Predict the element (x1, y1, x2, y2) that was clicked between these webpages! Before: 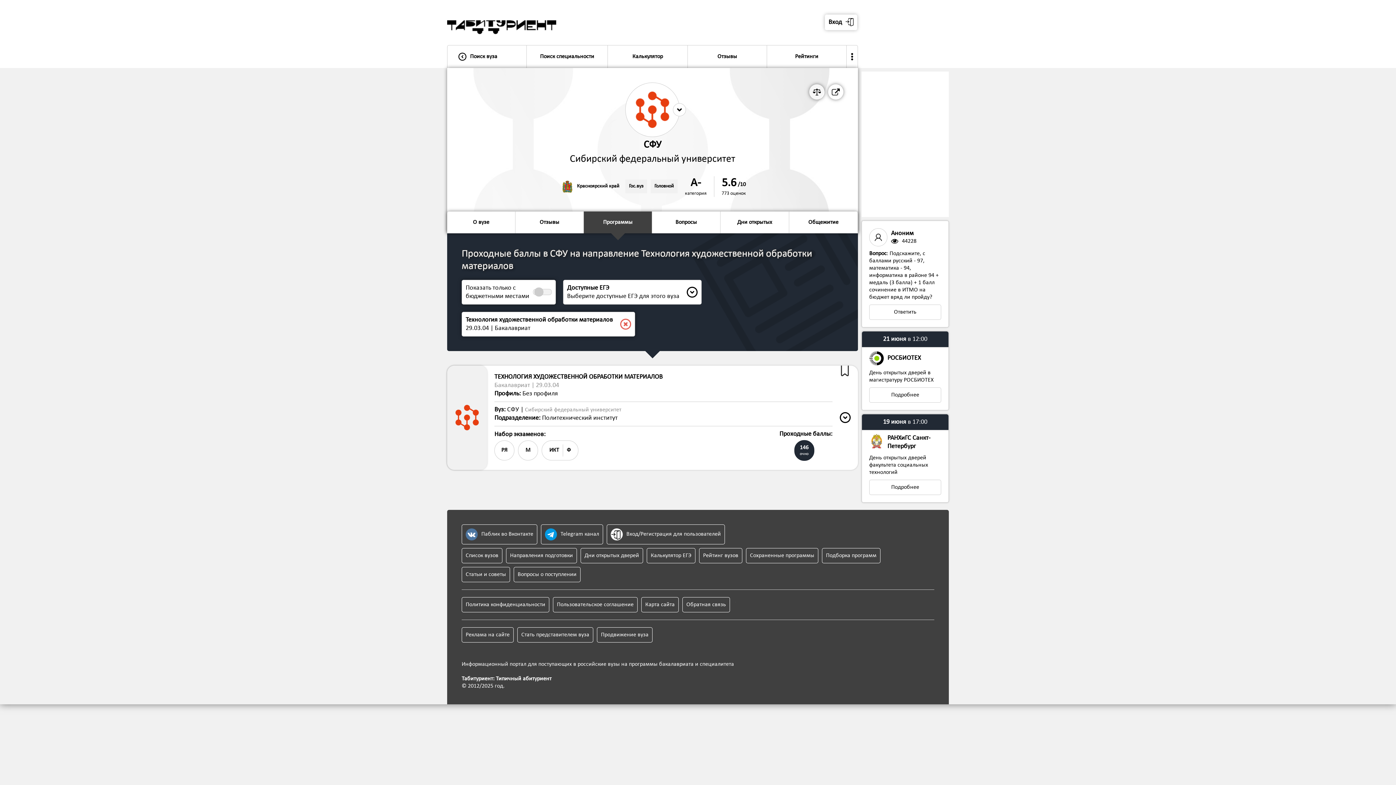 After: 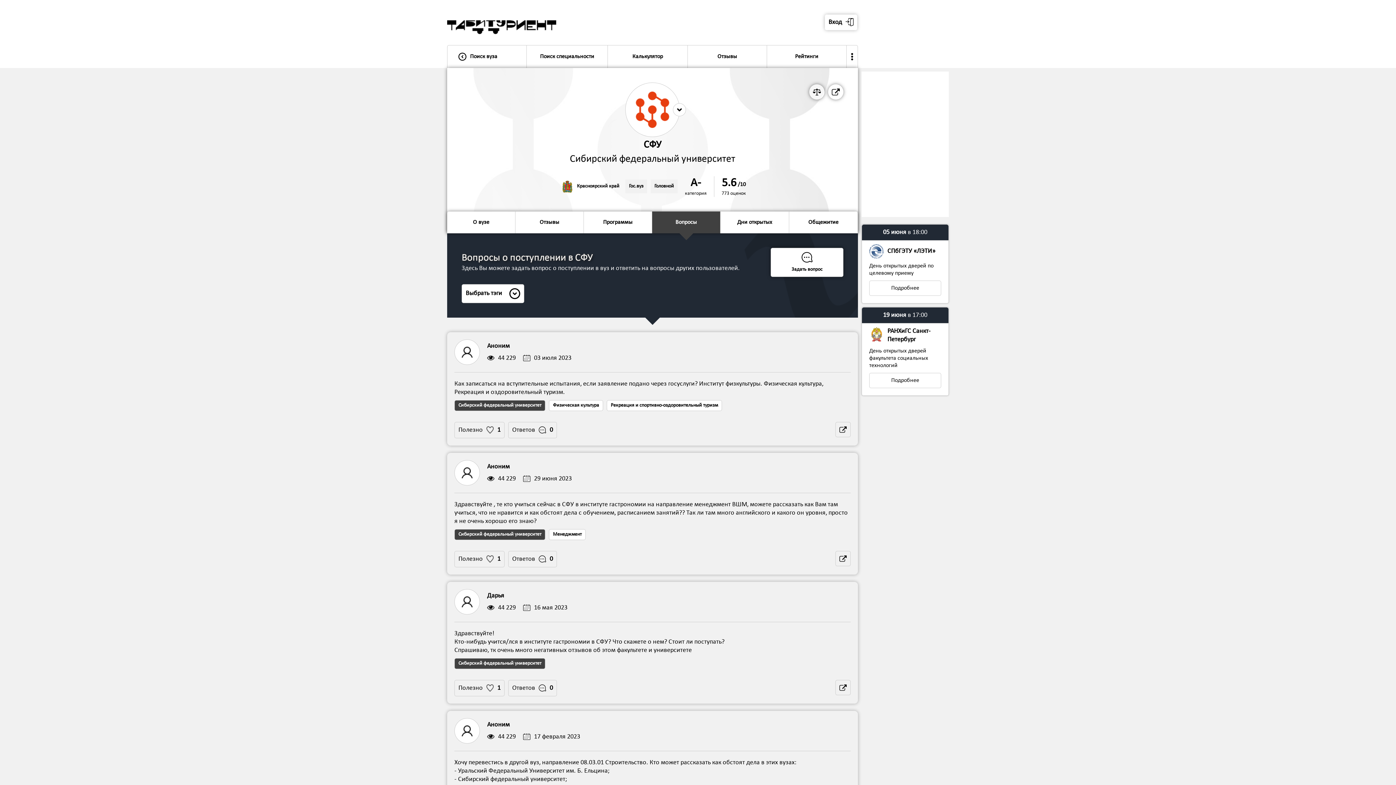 Action: bbox: (652, 211, 720, 233) label: Вопросы